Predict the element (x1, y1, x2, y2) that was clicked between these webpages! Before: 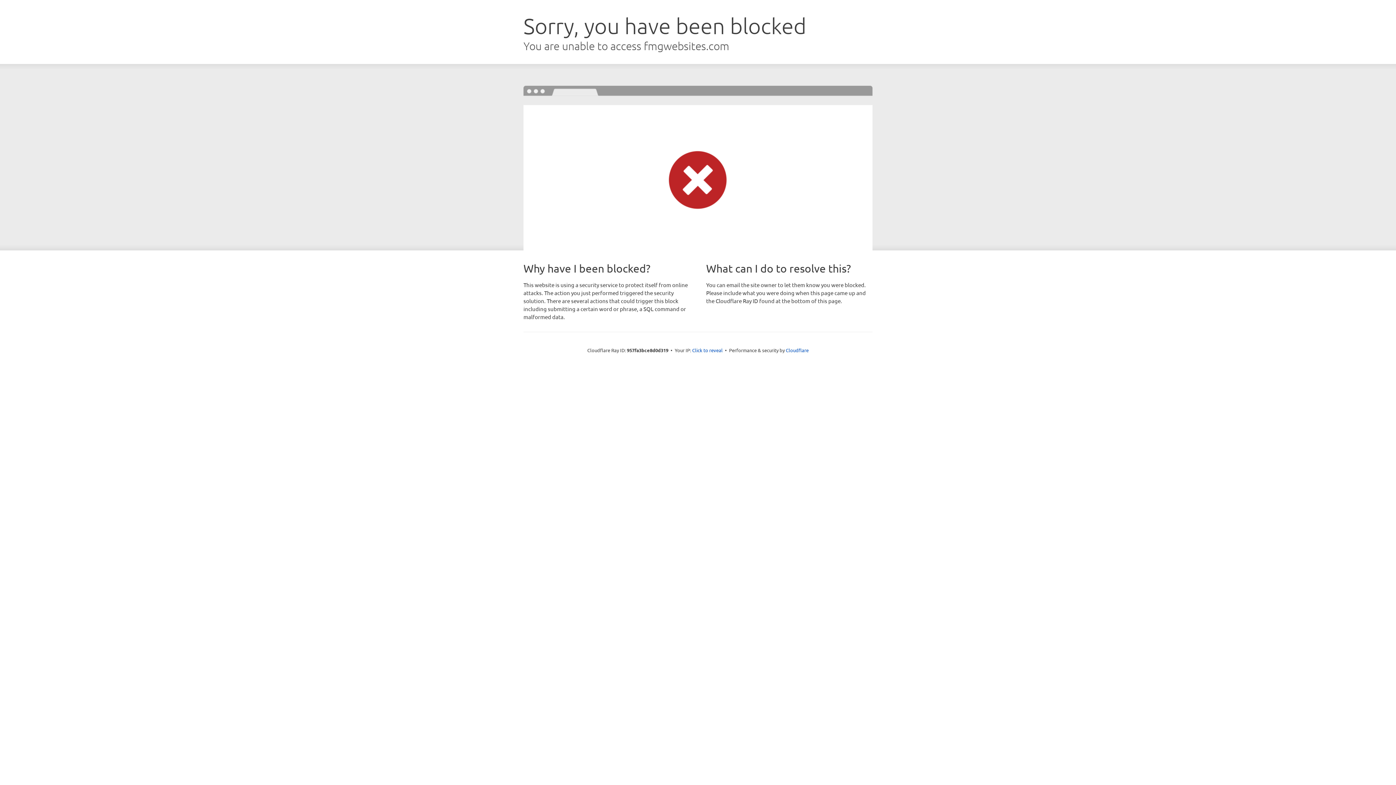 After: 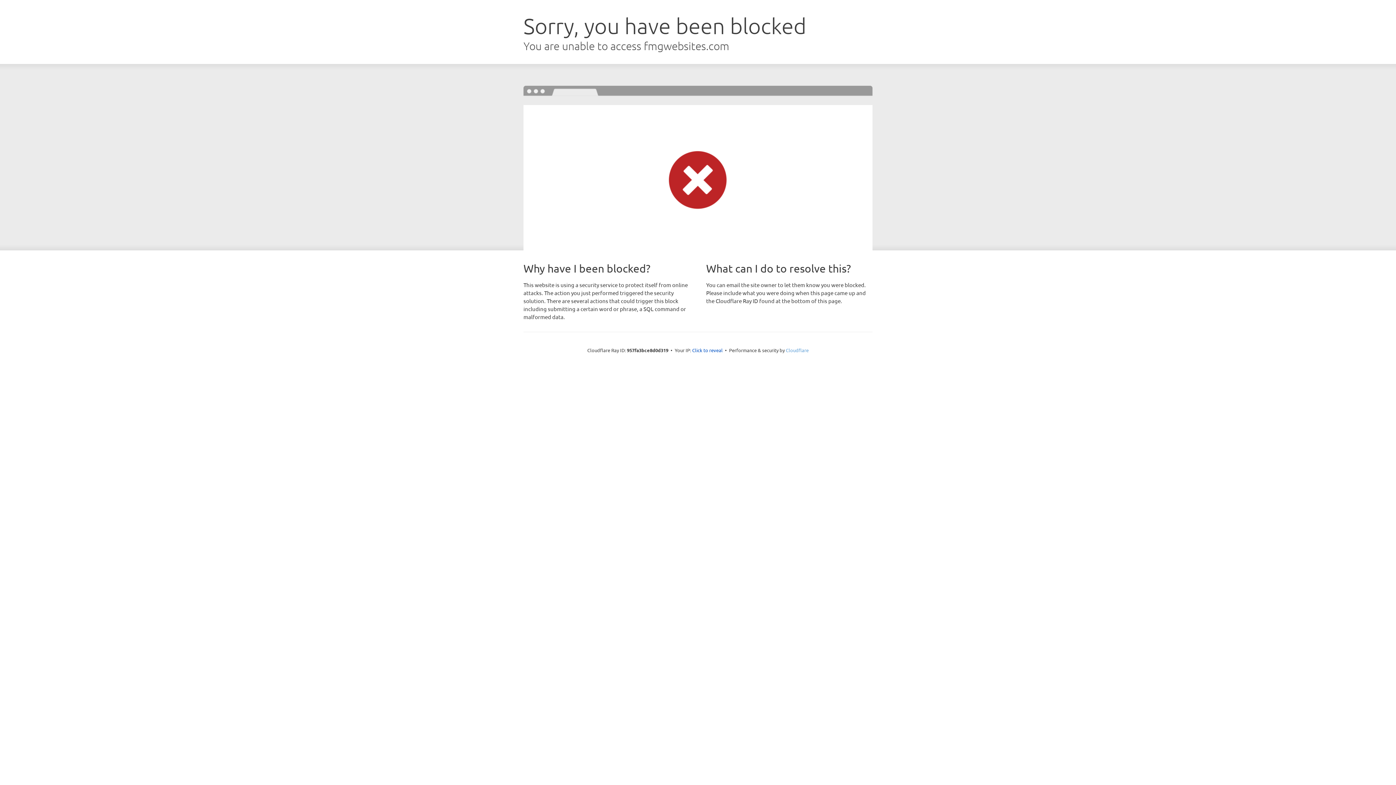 Action: label: Cloudflare bbox: (786, 347, 808, 353)